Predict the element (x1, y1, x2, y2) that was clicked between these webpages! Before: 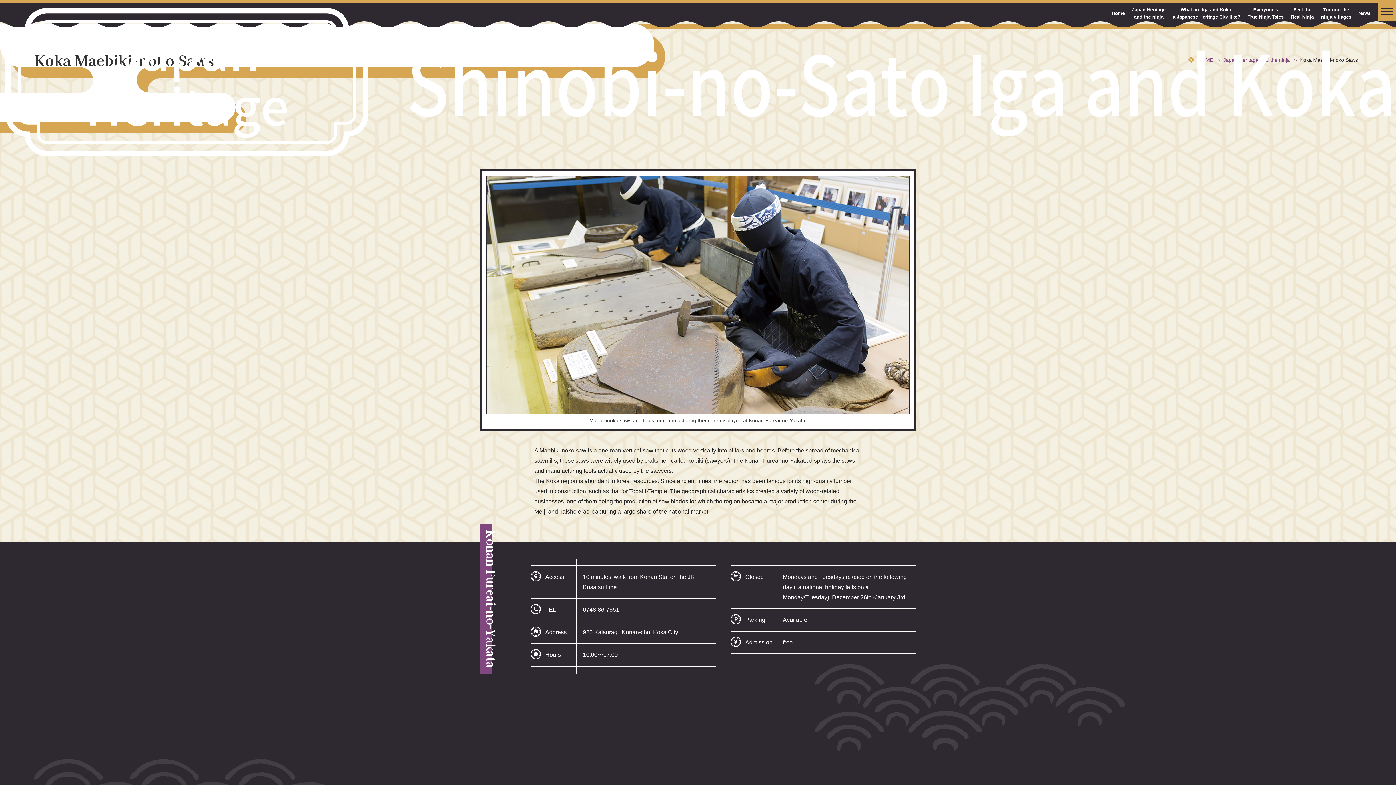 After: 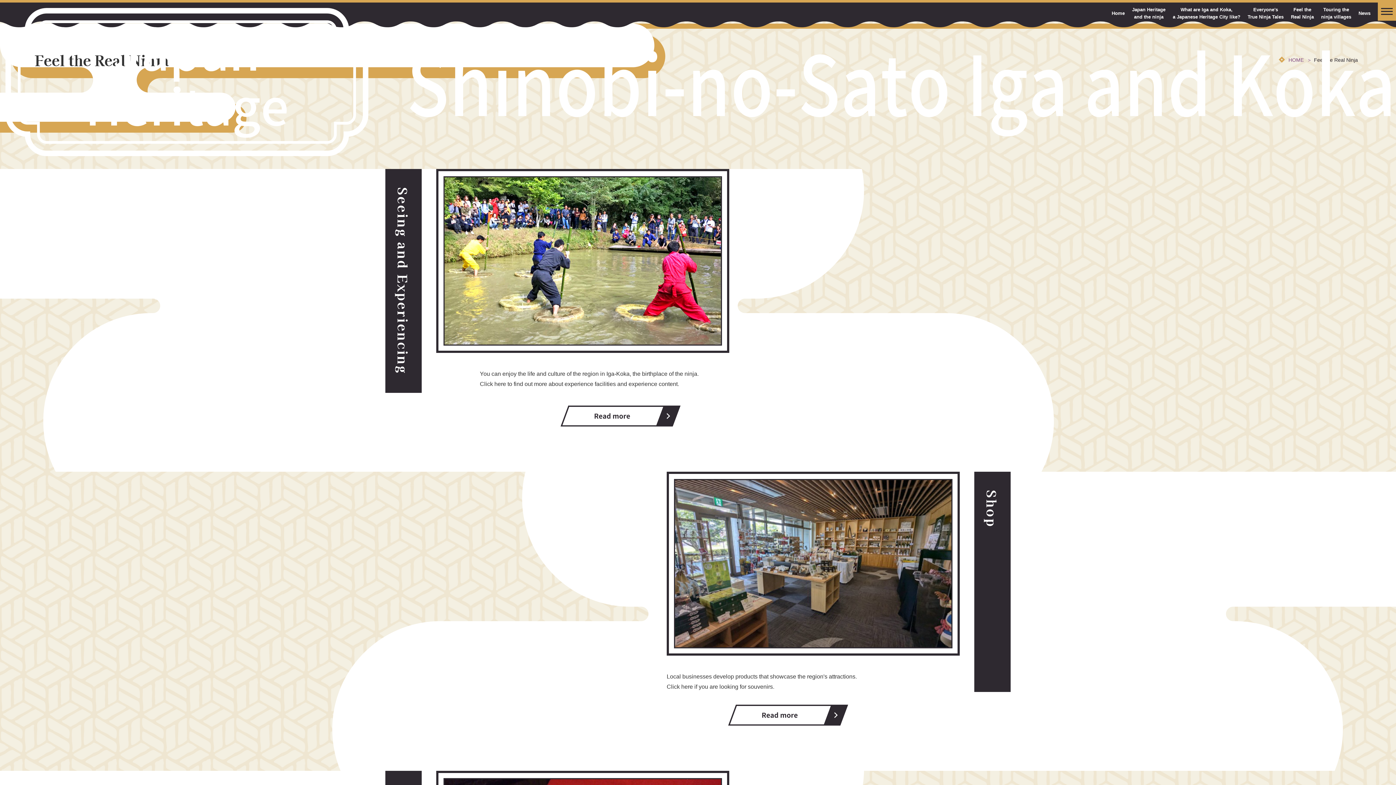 Action: bbox: (1291, 6, 1314, 20) label: Feel the
Real Ninja